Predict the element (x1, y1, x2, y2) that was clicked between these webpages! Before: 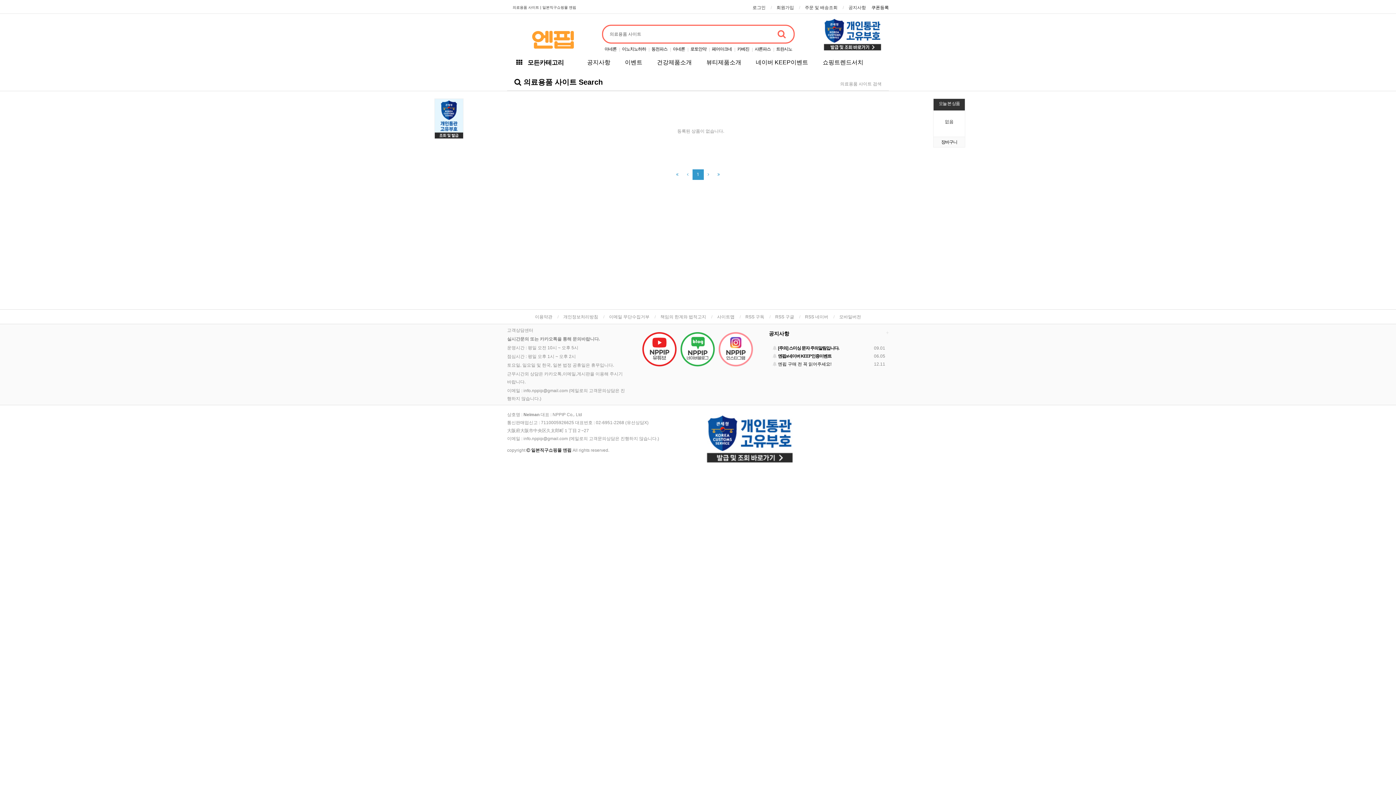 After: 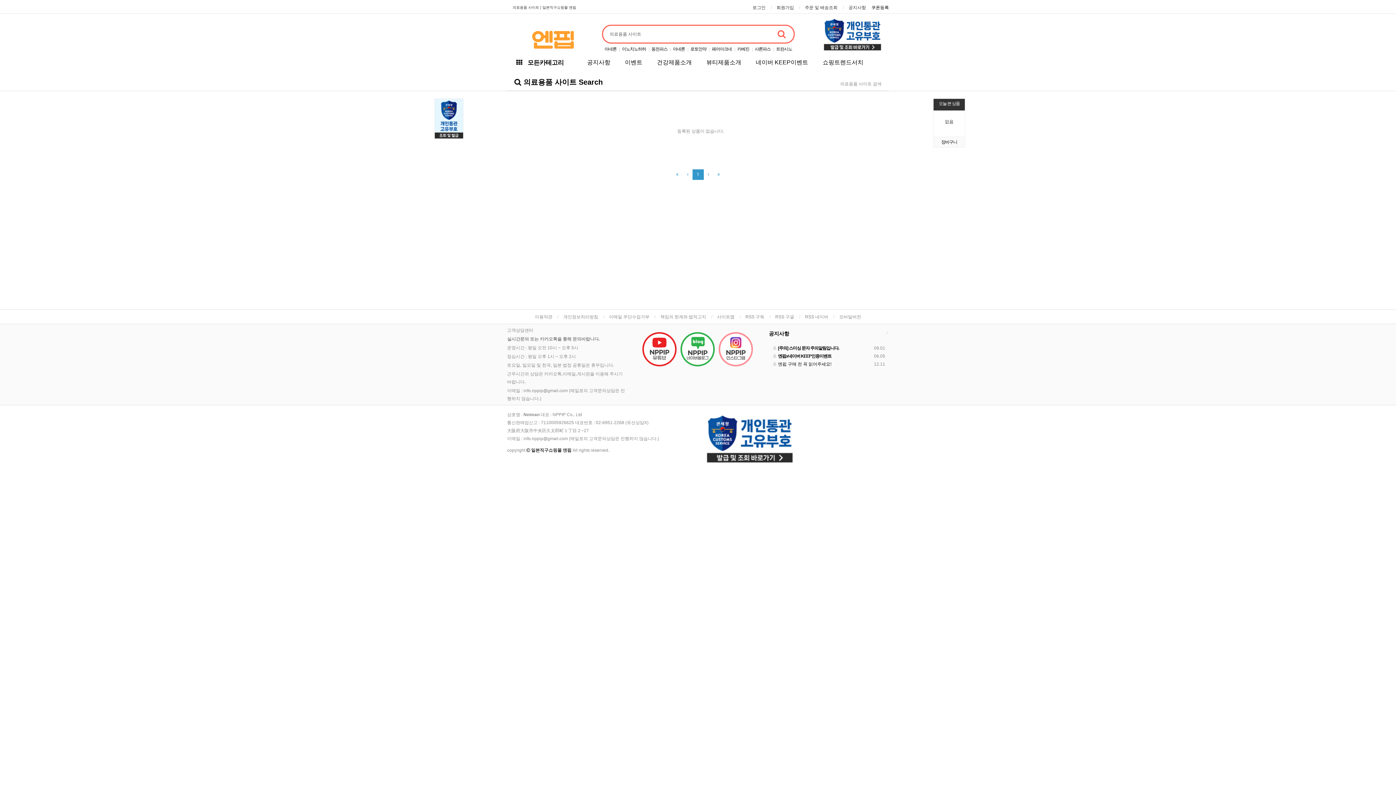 Action: bbox: (713, 169, 724, 180)